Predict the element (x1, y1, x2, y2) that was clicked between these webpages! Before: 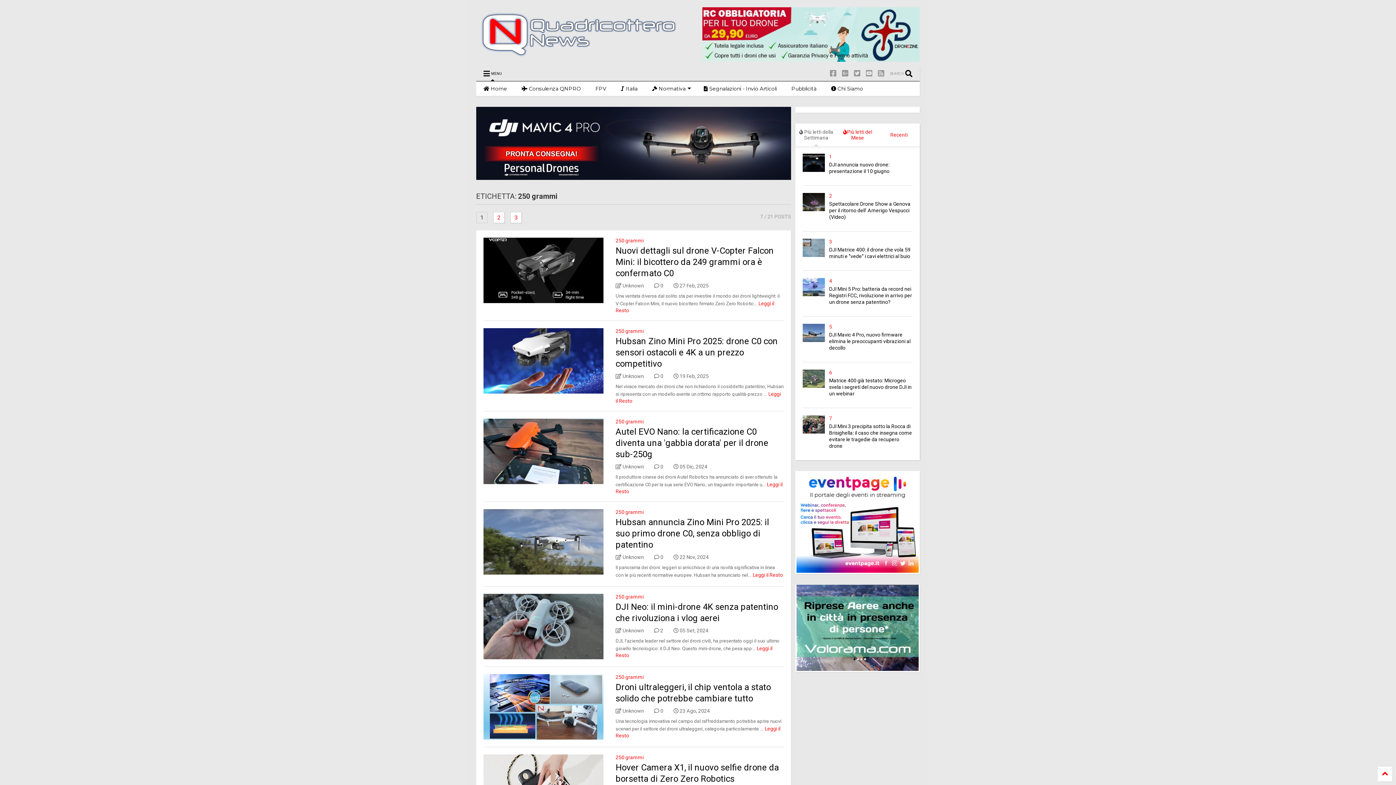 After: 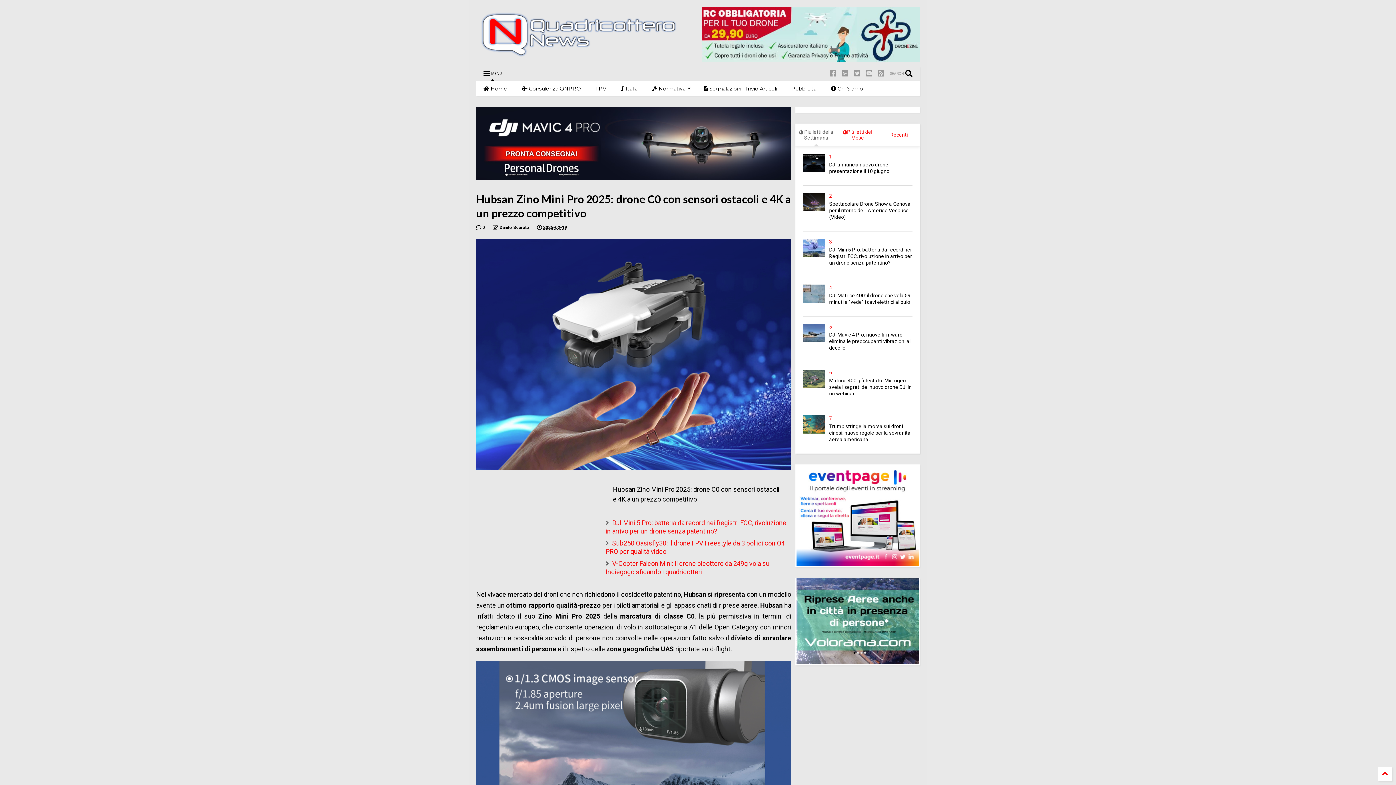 Action: label: Hubsan Zino Mini Pro 2025: drone C0 con sensori ostacoli e 4K a un prezzo competitivo bbox: (615, 336, 778, 369)